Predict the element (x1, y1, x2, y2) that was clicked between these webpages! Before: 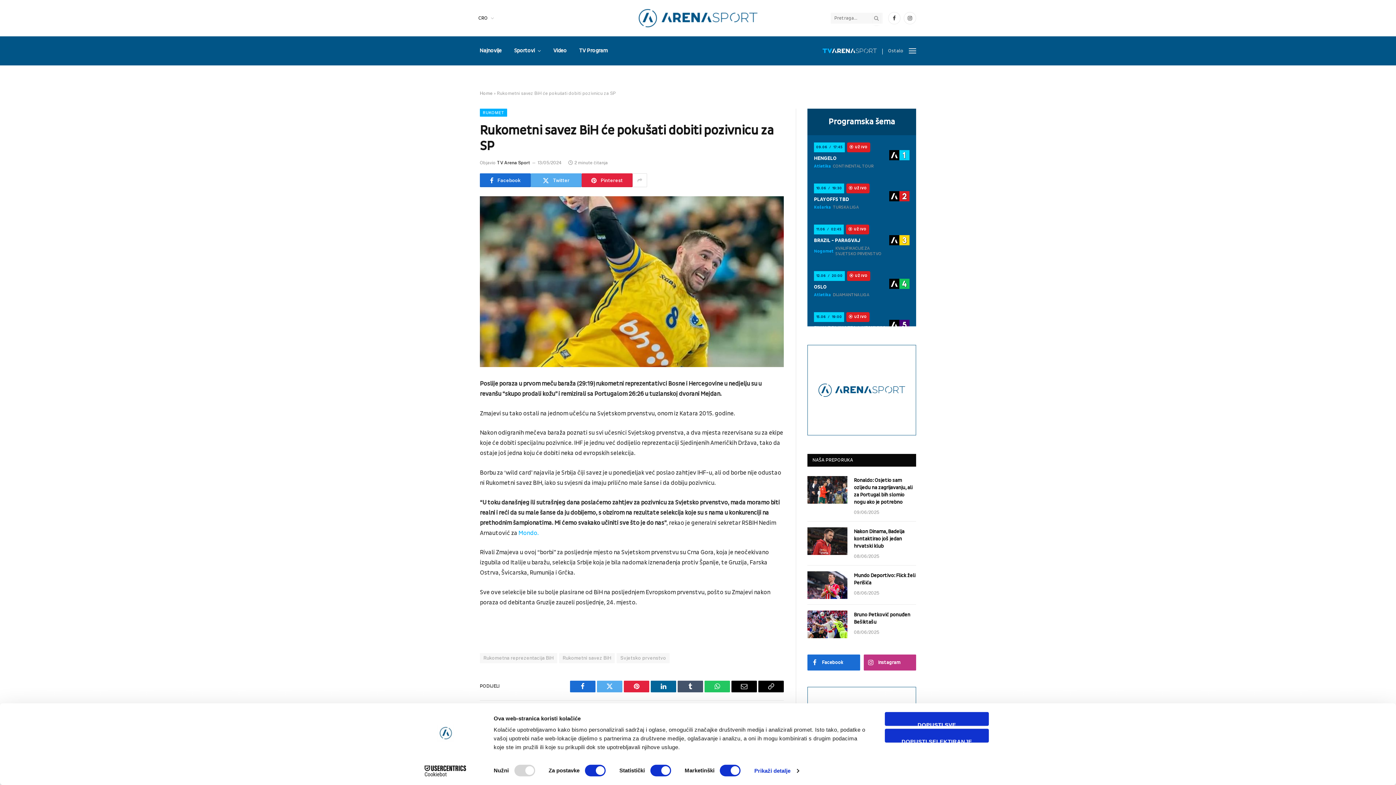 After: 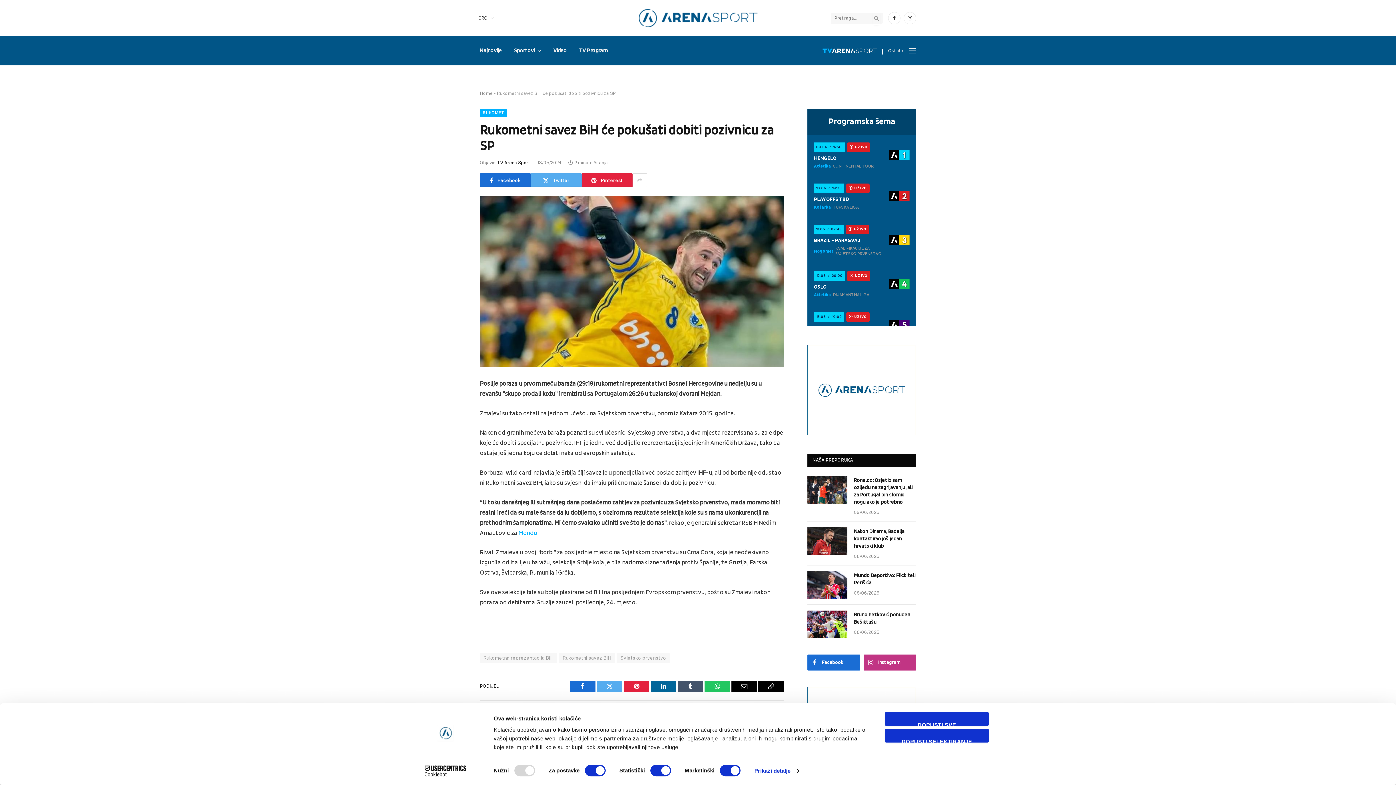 Action: bbox: (447, 414, 461, 428)